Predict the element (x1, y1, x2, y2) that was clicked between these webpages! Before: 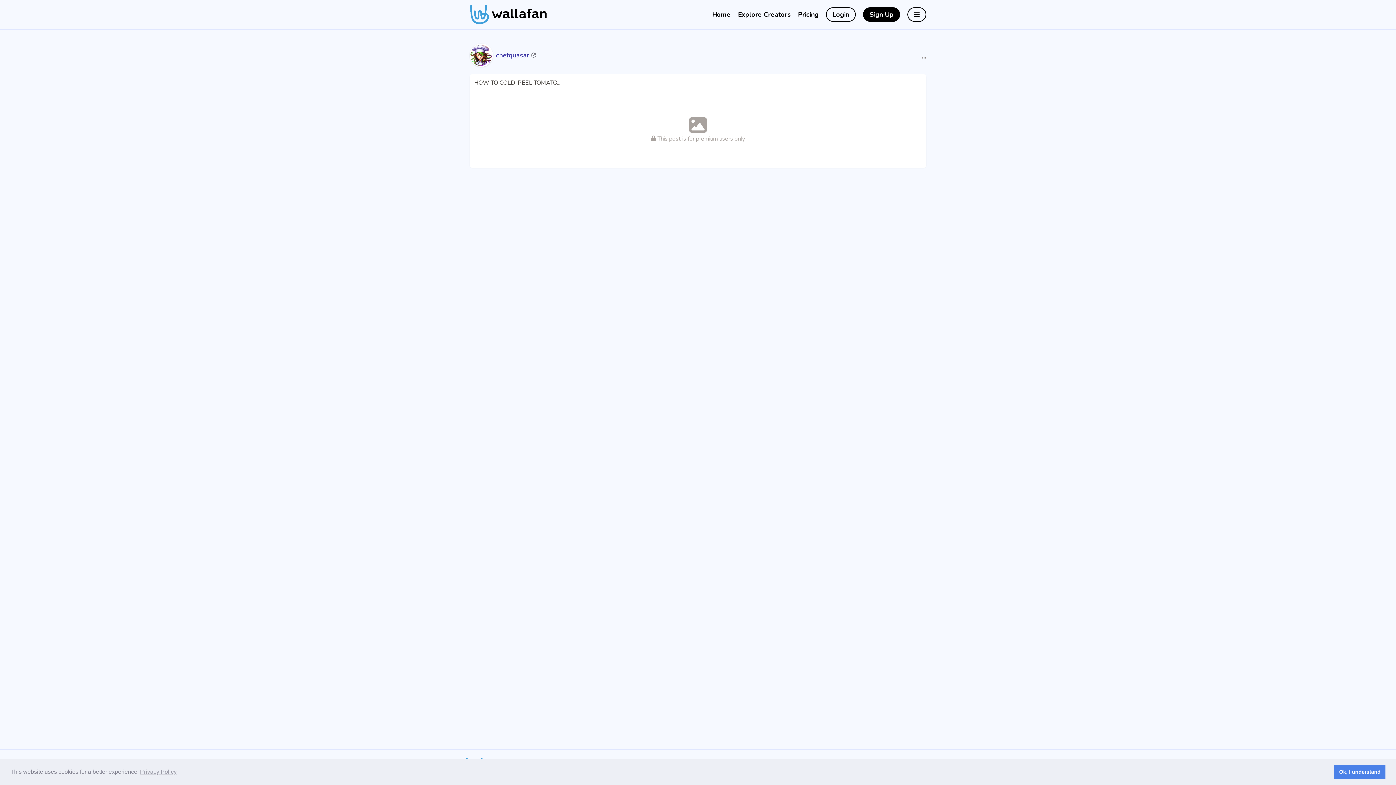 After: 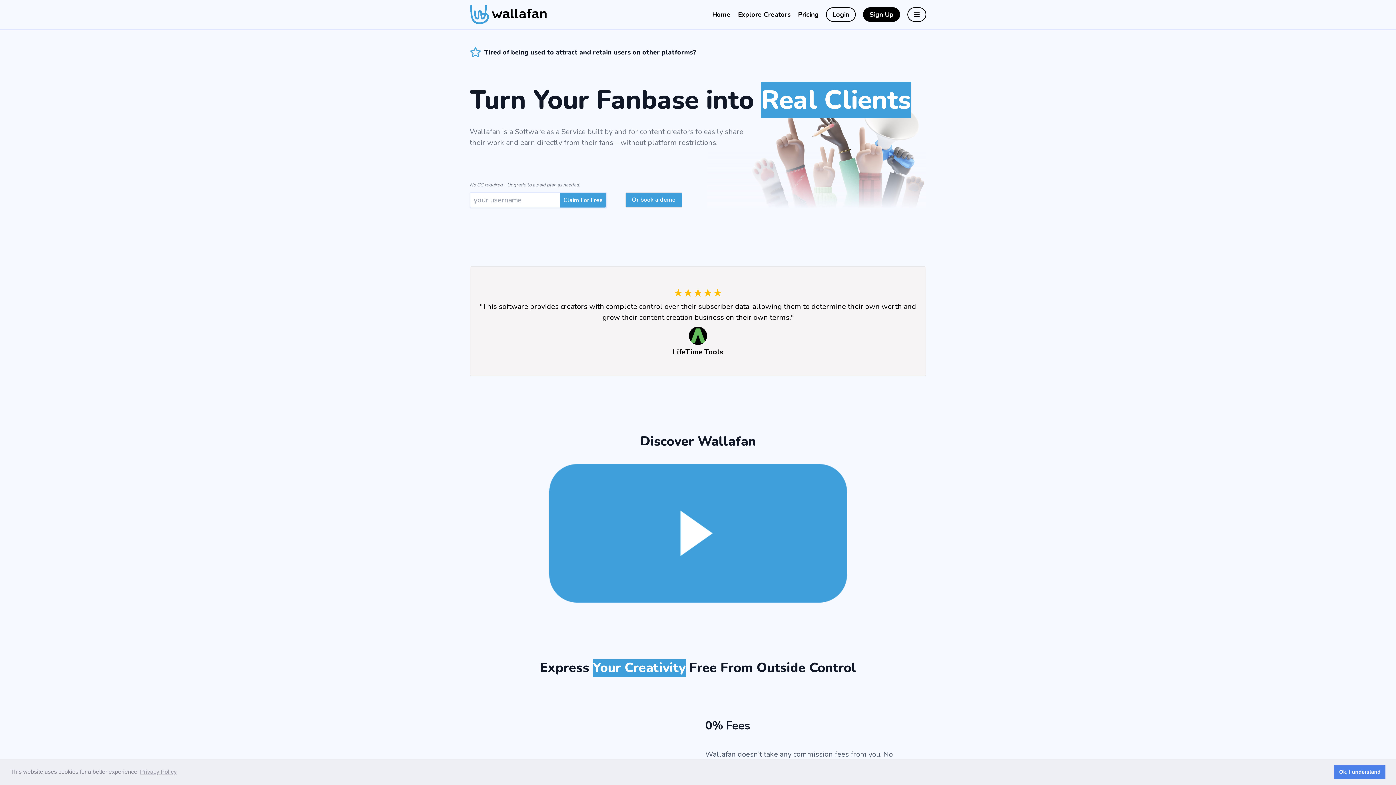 Action: bbox: (469, 4, 550, 24)